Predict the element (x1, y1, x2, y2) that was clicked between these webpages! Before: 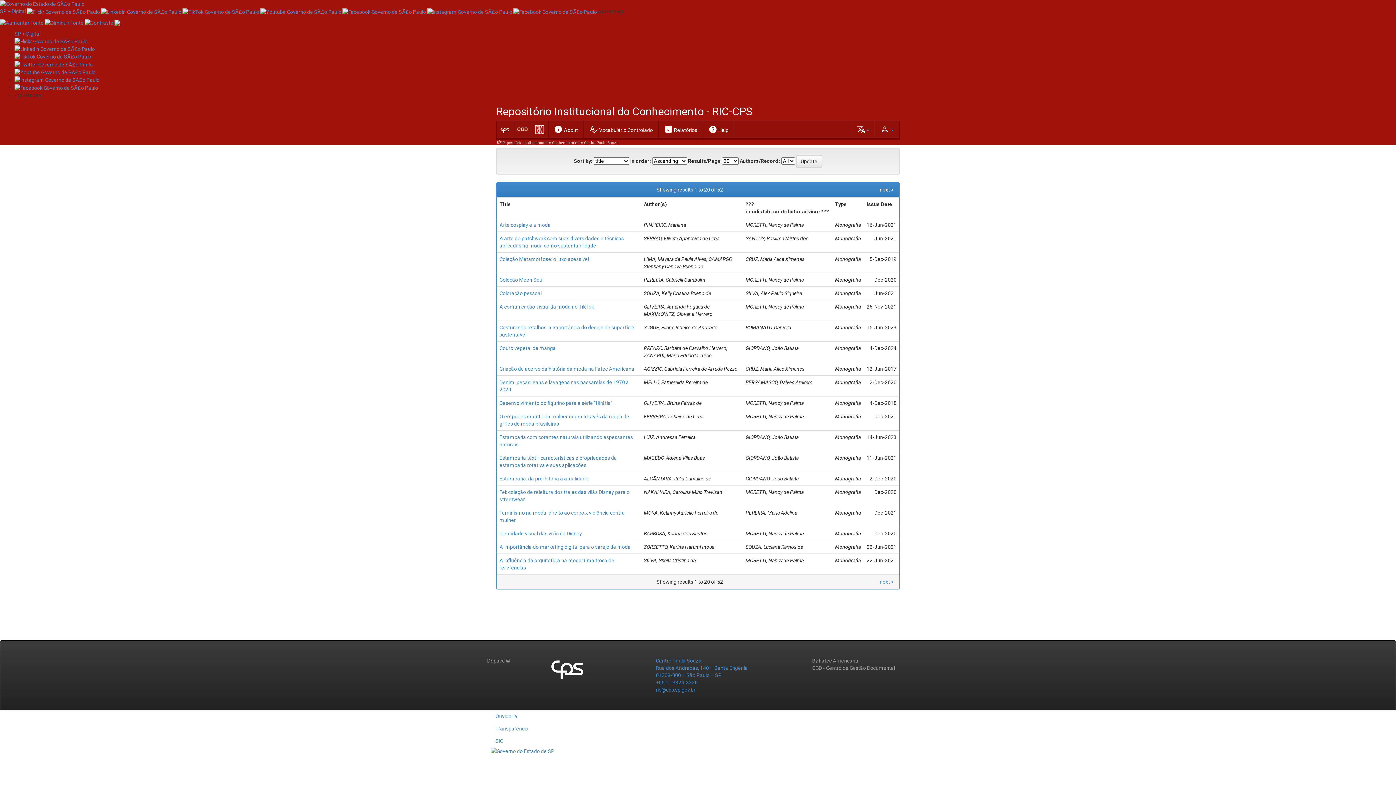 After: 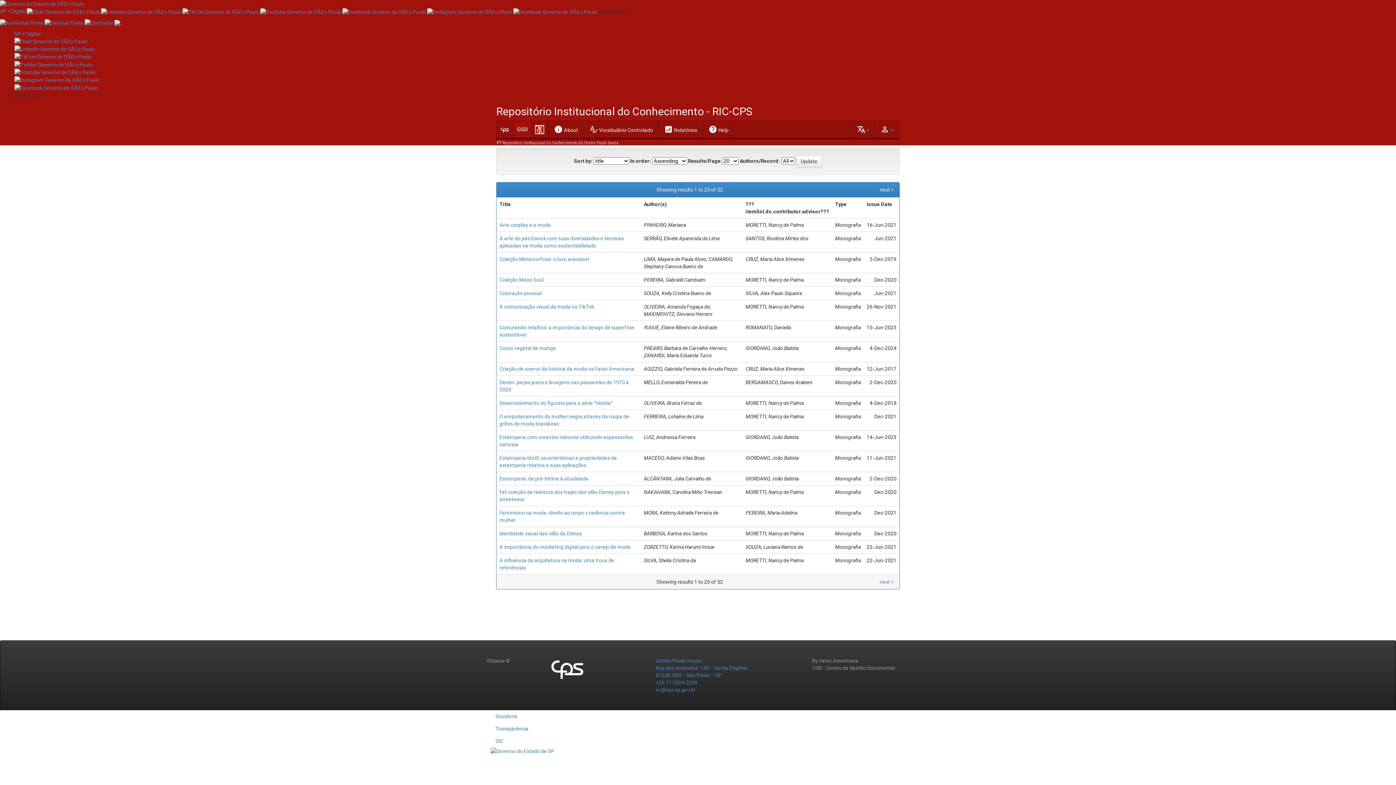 Action: bbox: (514, 120, 531, 137)